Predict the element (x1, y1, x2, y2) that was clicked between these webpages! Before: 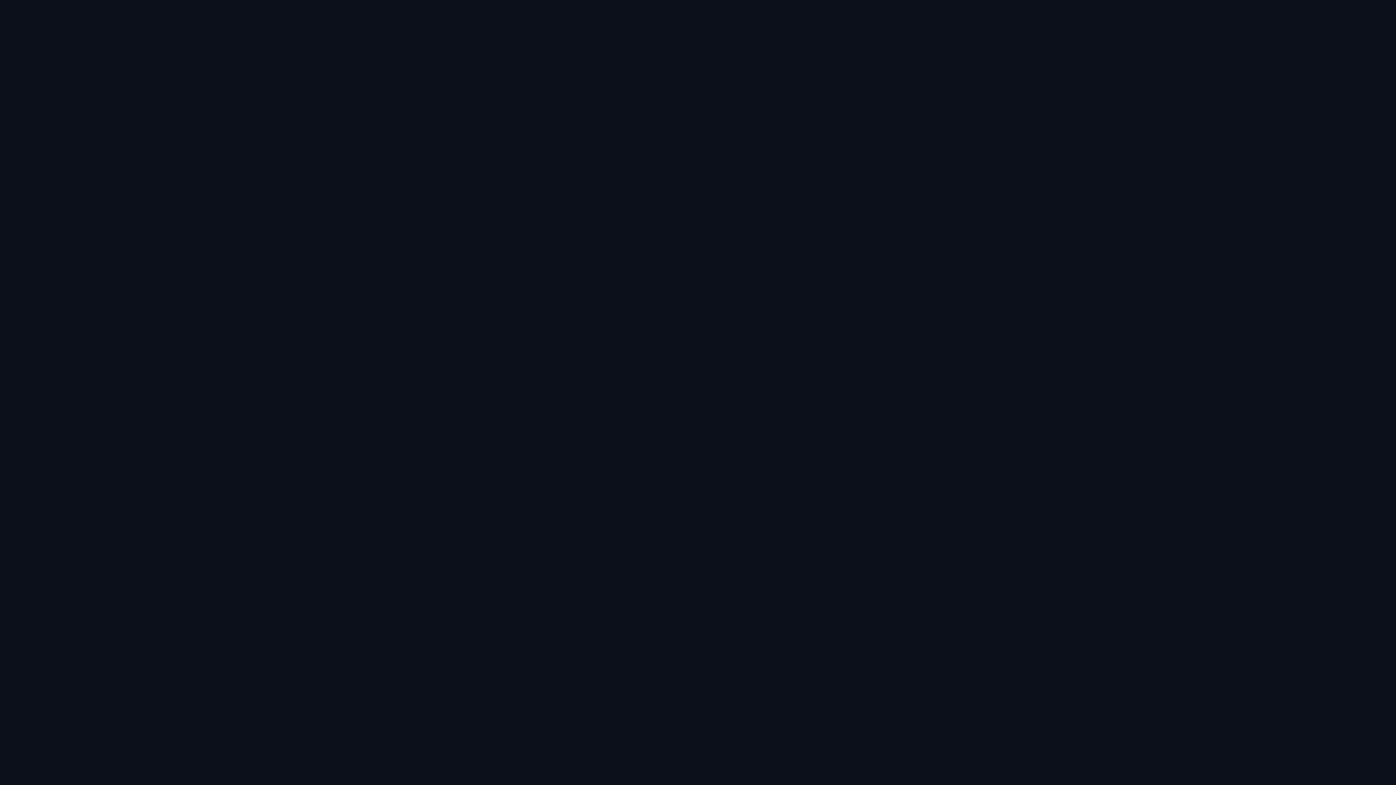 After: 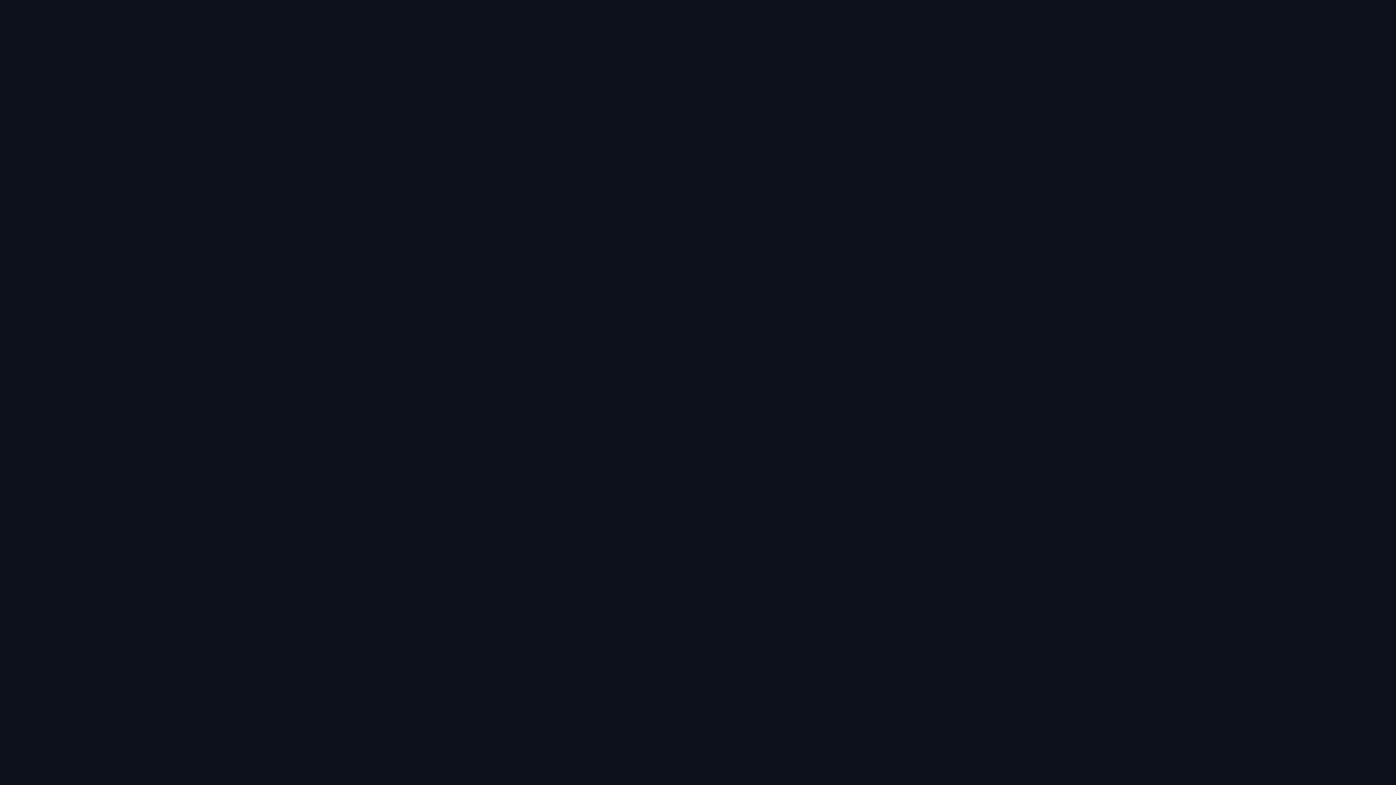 Action: label: Iceberg Sensor bbox: (614, 198, 674, 216)